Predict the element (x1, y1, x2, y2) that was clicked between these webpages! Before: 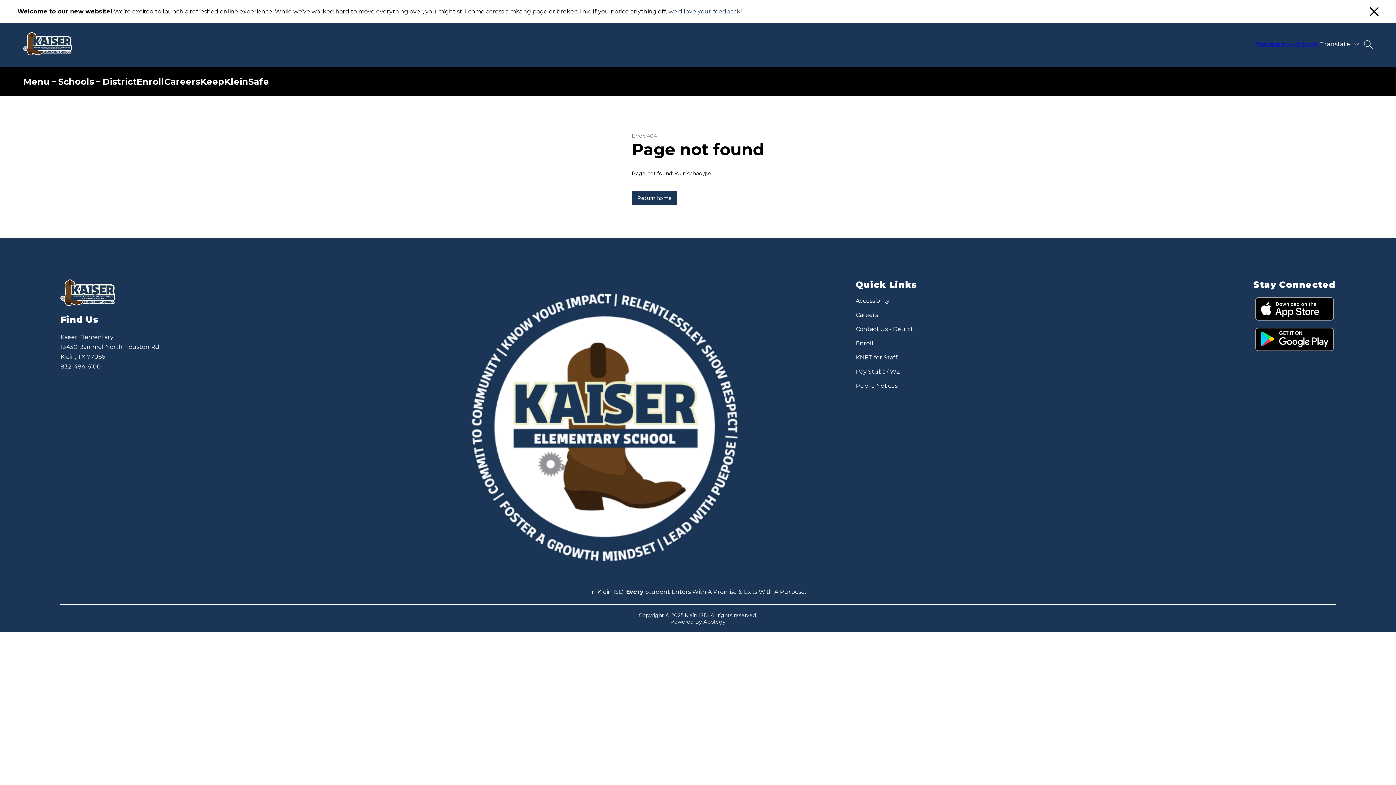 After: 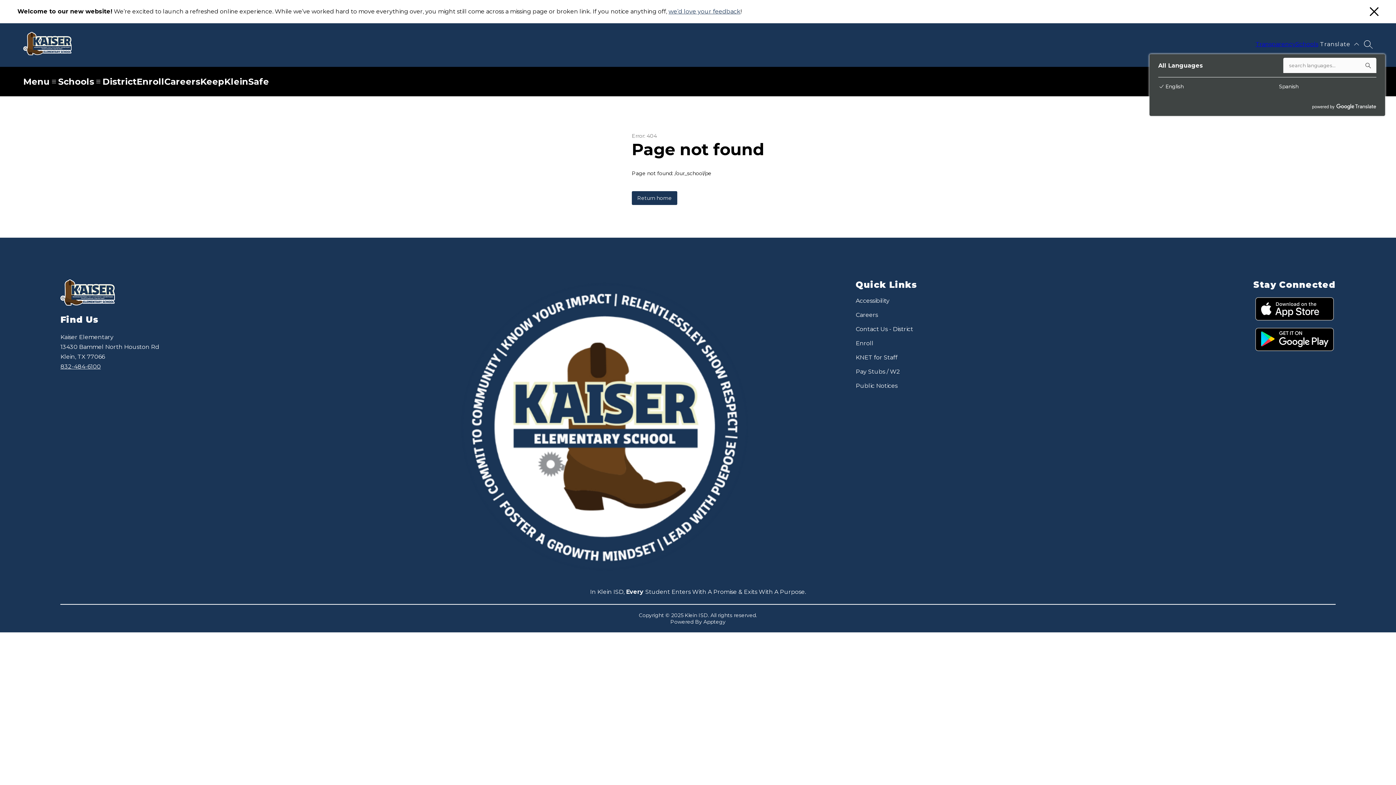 Action: bbox: (1318, 39, 1361, 48) label: Translate Site